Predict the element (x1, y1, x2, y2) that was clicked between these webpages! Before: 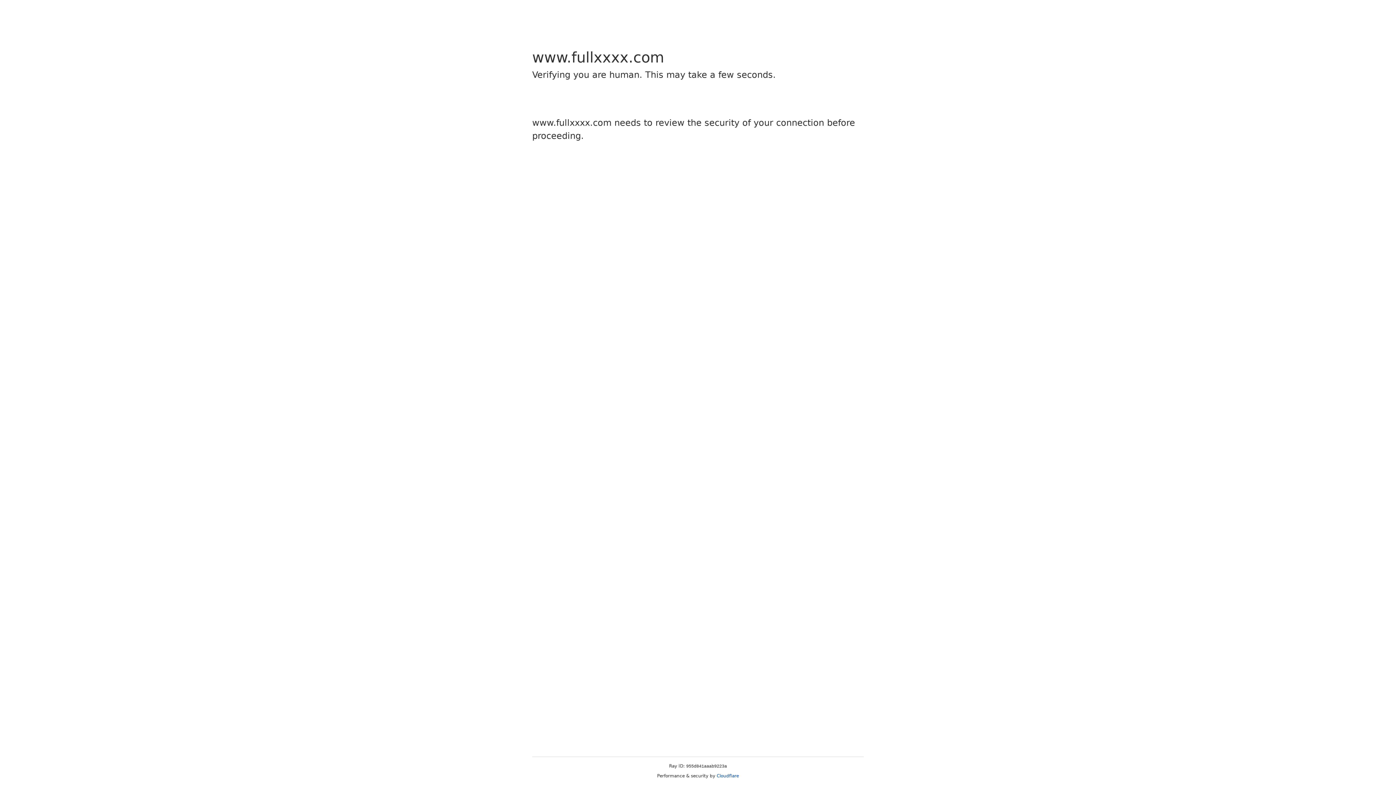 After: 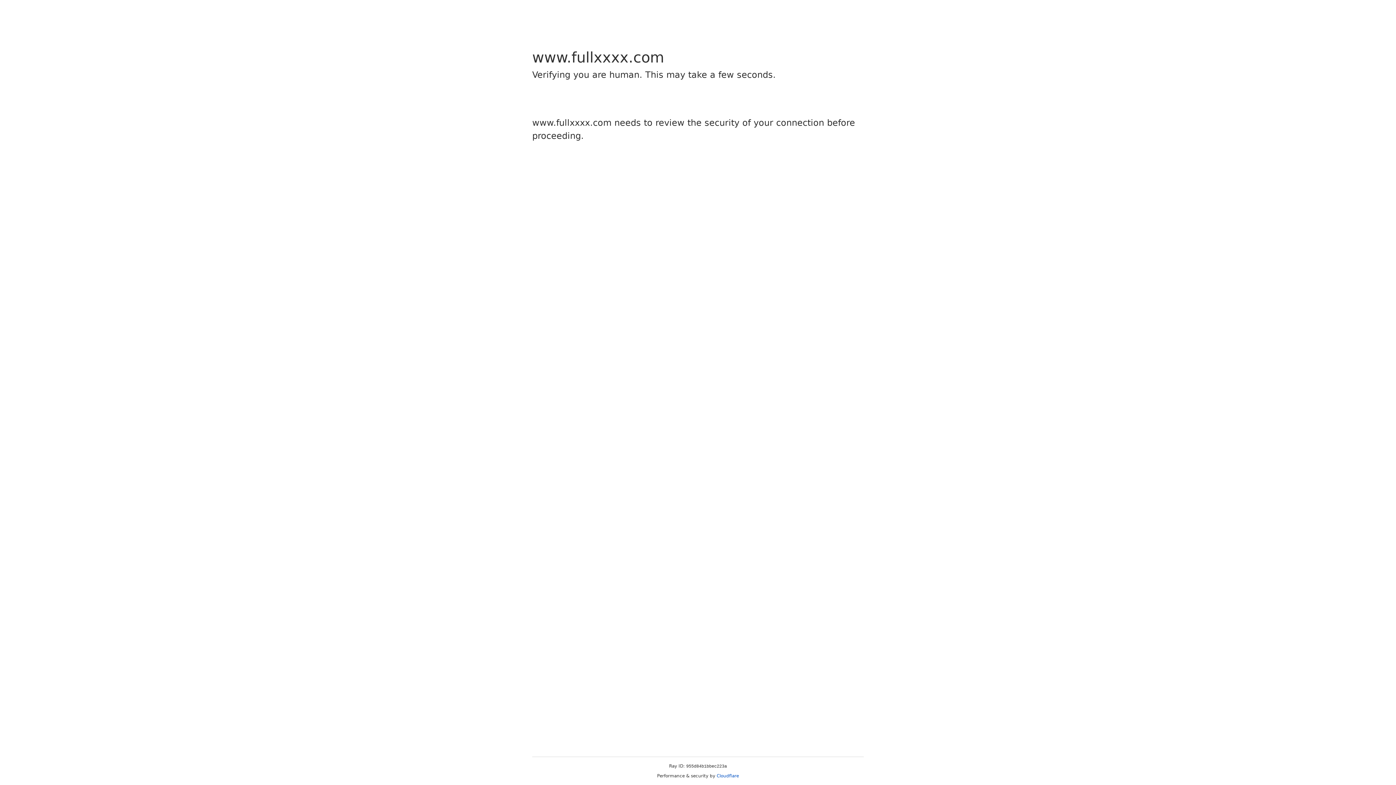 Action: label: Cloudflare bbox: (716, 773, 739, 778)